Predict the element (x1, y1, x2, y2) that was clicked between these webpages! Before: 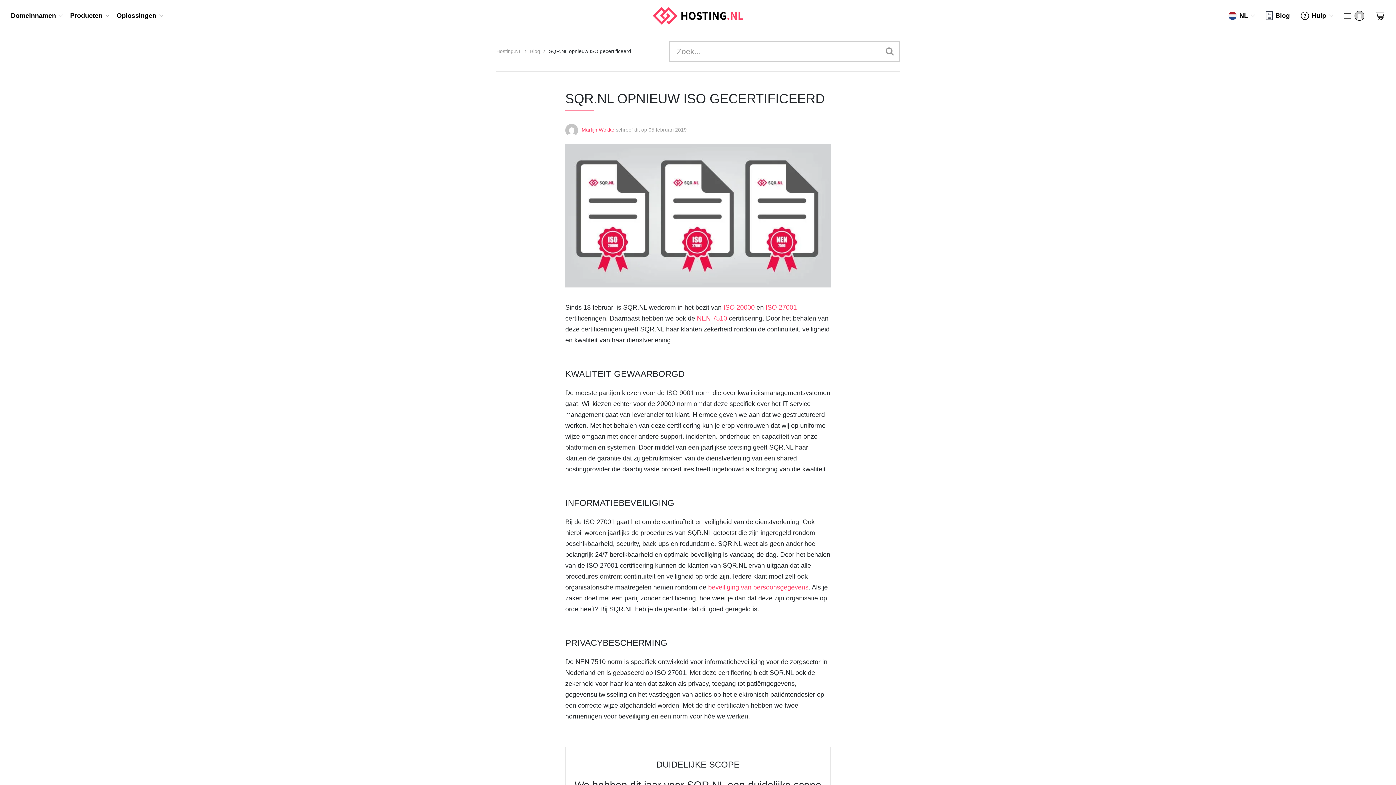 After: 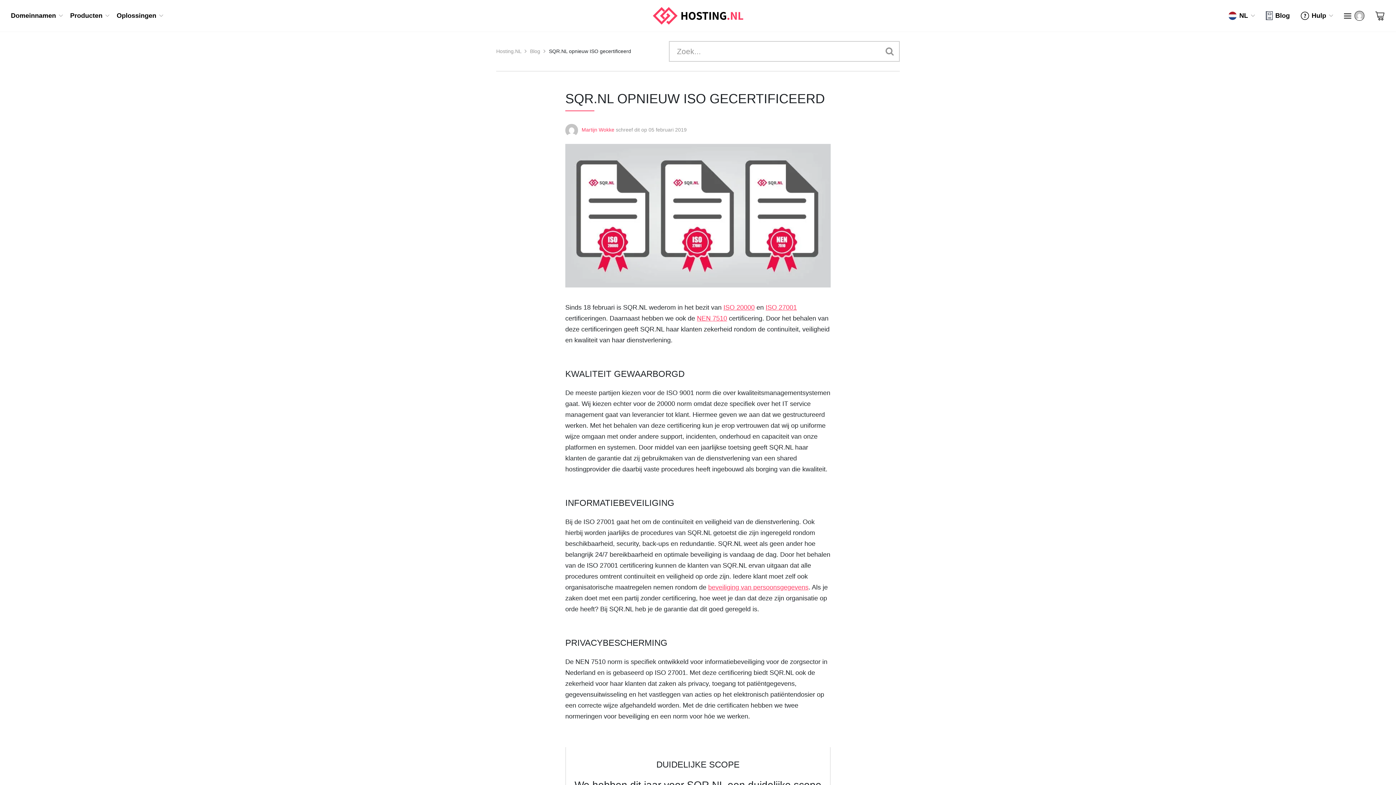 Action: label: Producten bbox: (70, 10, 109, 20)